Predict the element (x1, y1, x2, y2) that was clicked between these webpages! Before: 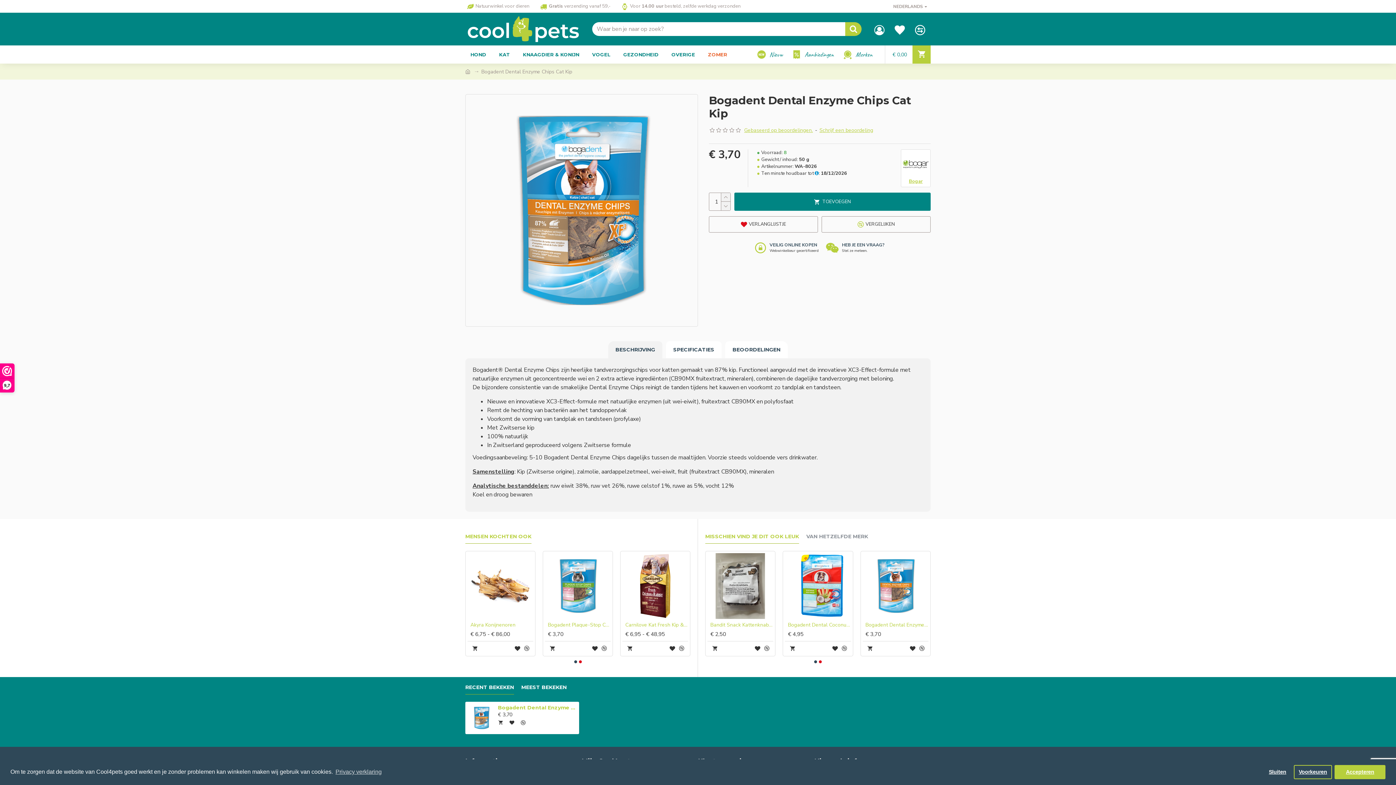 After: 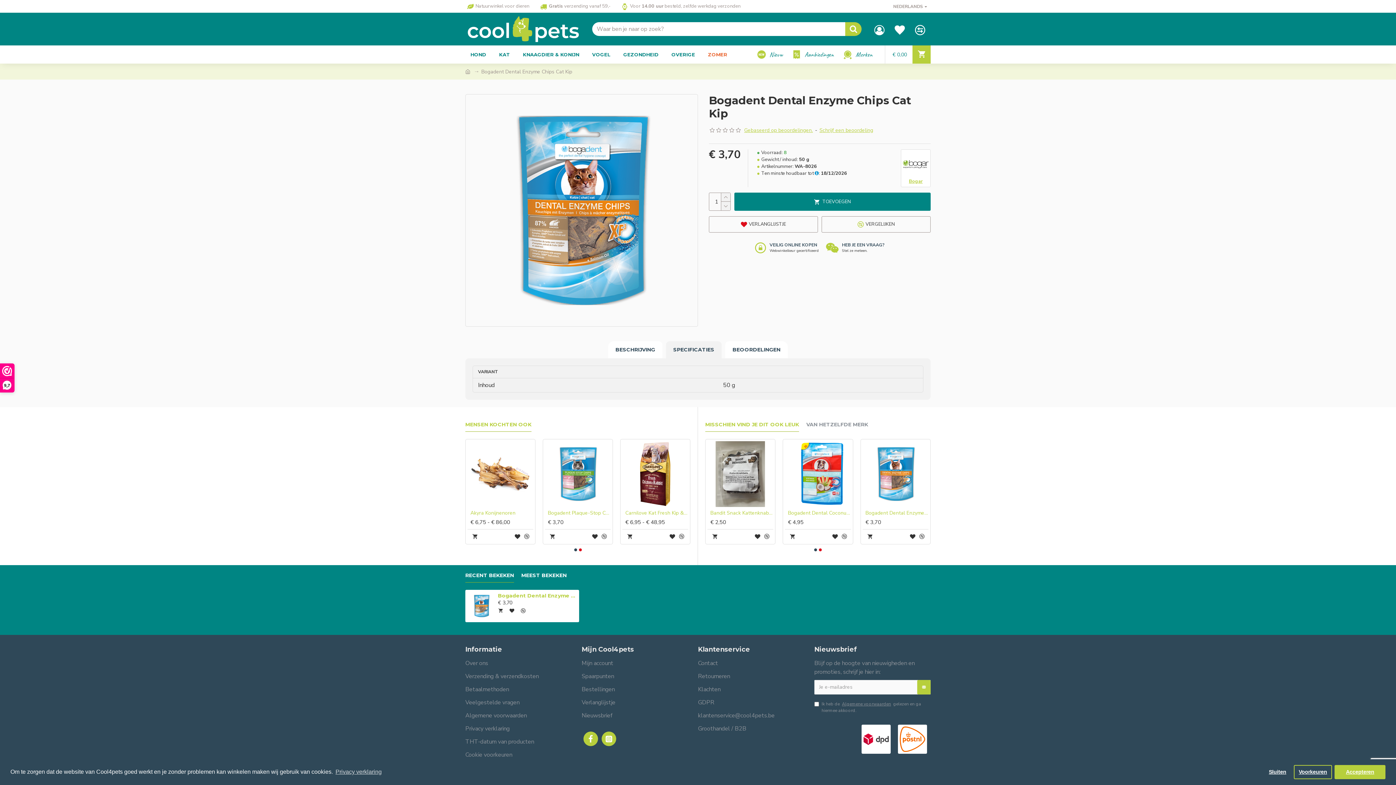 Action: bbox: (666, 341, 721, 358) label: SPECIFICATIES